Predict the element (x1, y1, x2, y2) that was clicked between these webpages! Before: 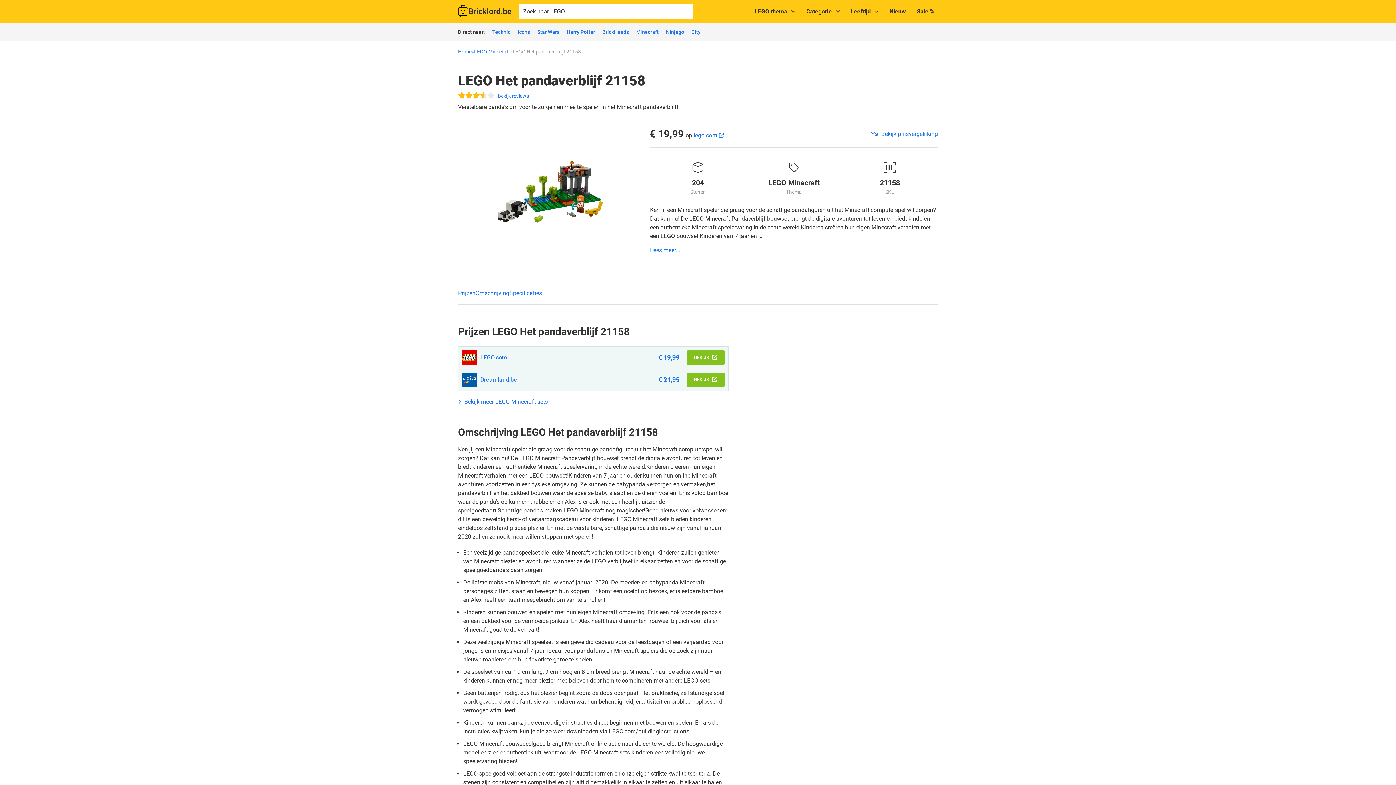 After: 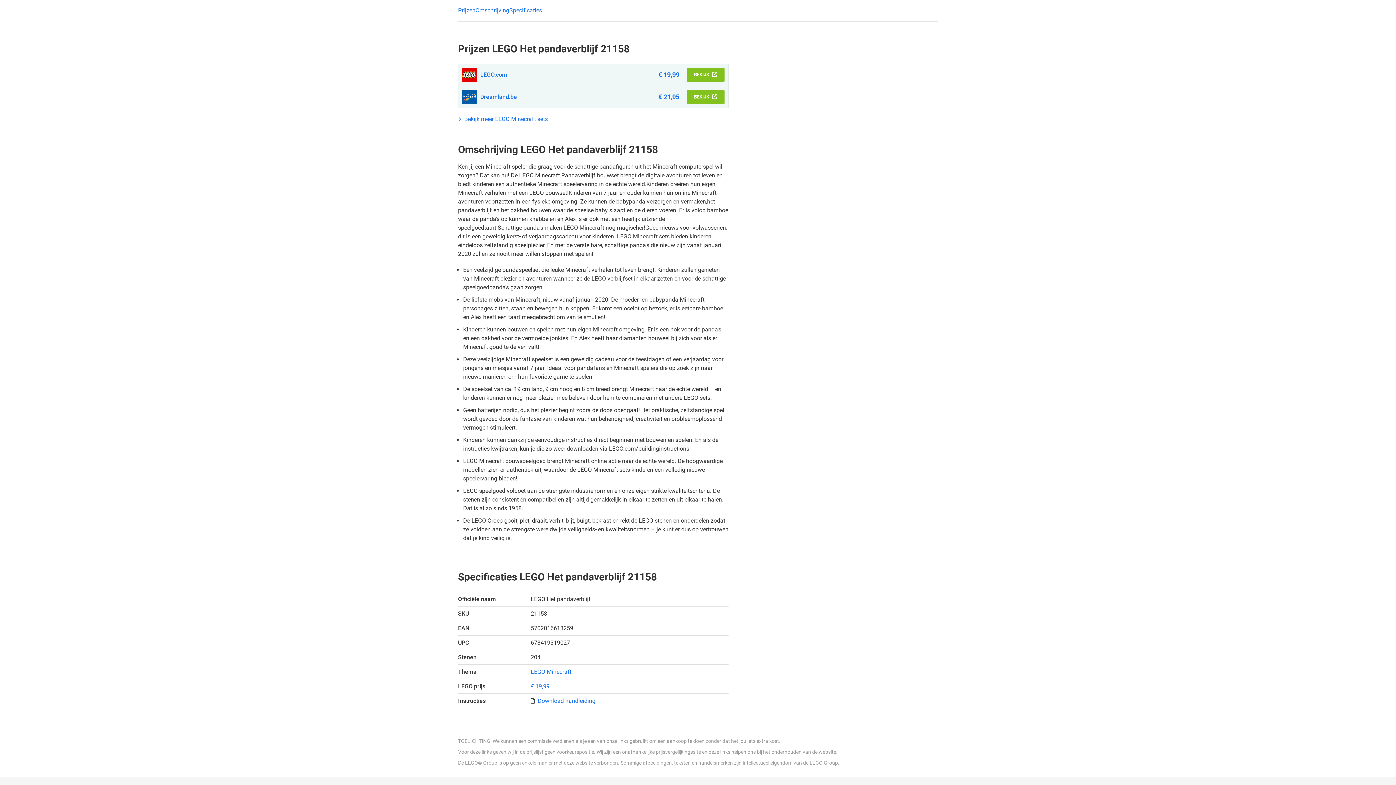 Action: label: Prijzen bbox: (458, 289, 475, 296)